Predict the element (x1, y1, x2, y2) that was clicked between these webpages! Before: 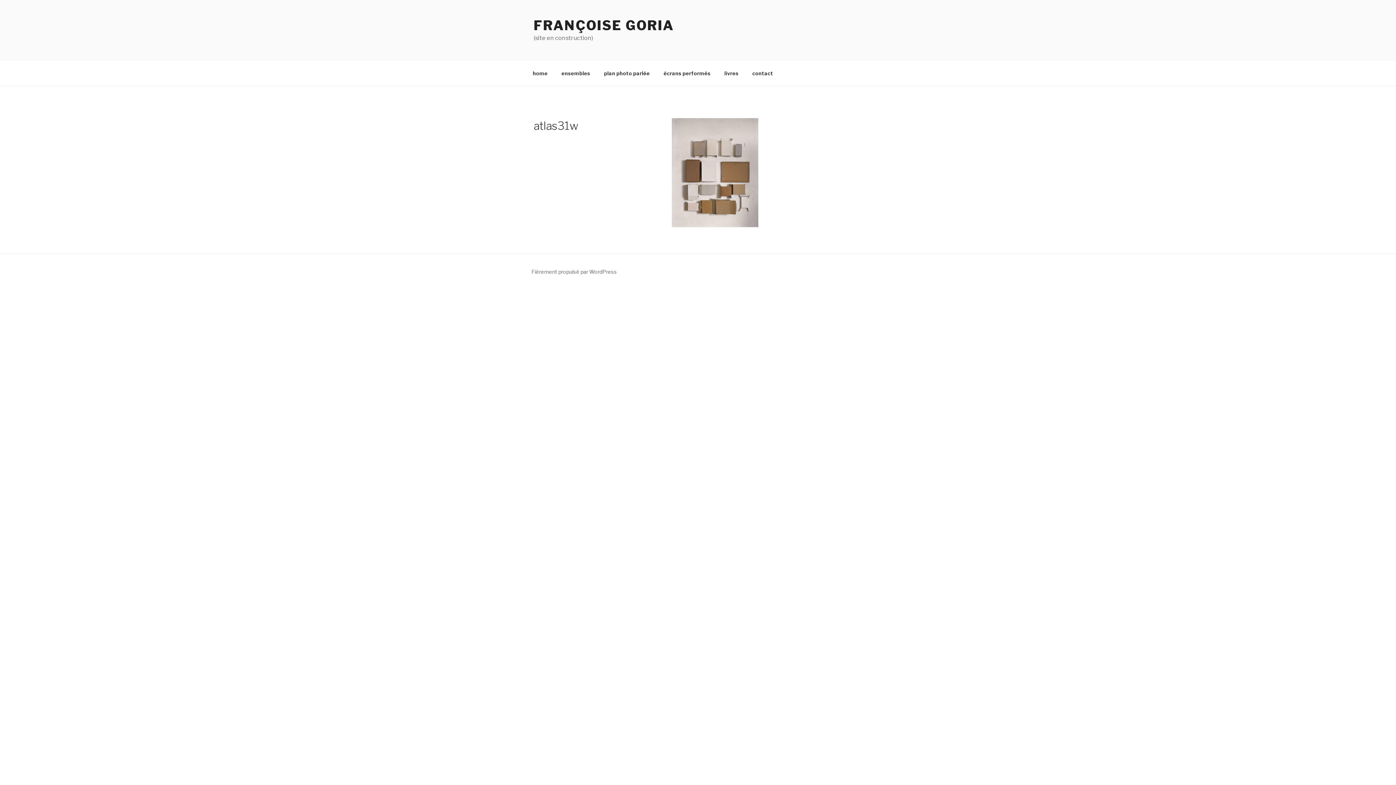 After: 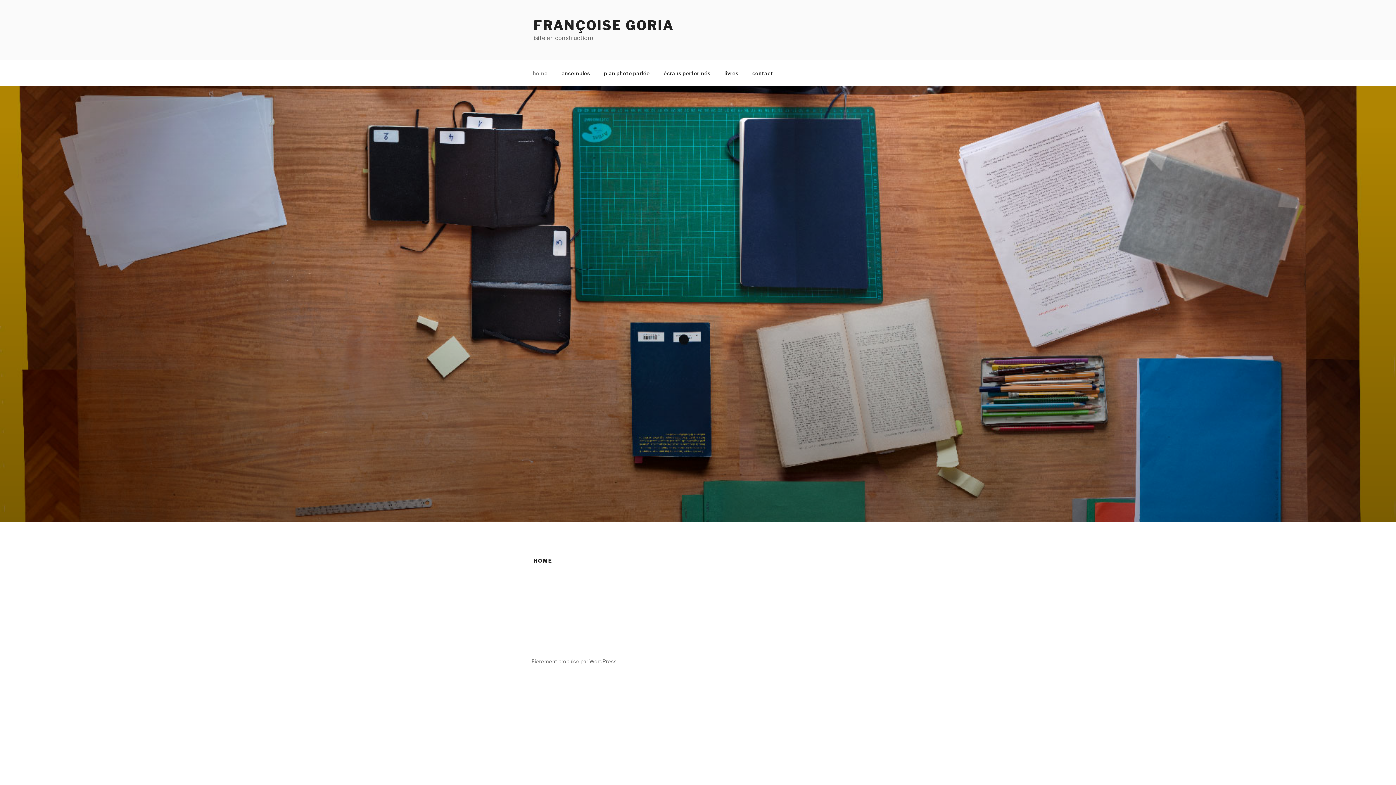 Action: label: home bbox: (526, 64, 554, 82)